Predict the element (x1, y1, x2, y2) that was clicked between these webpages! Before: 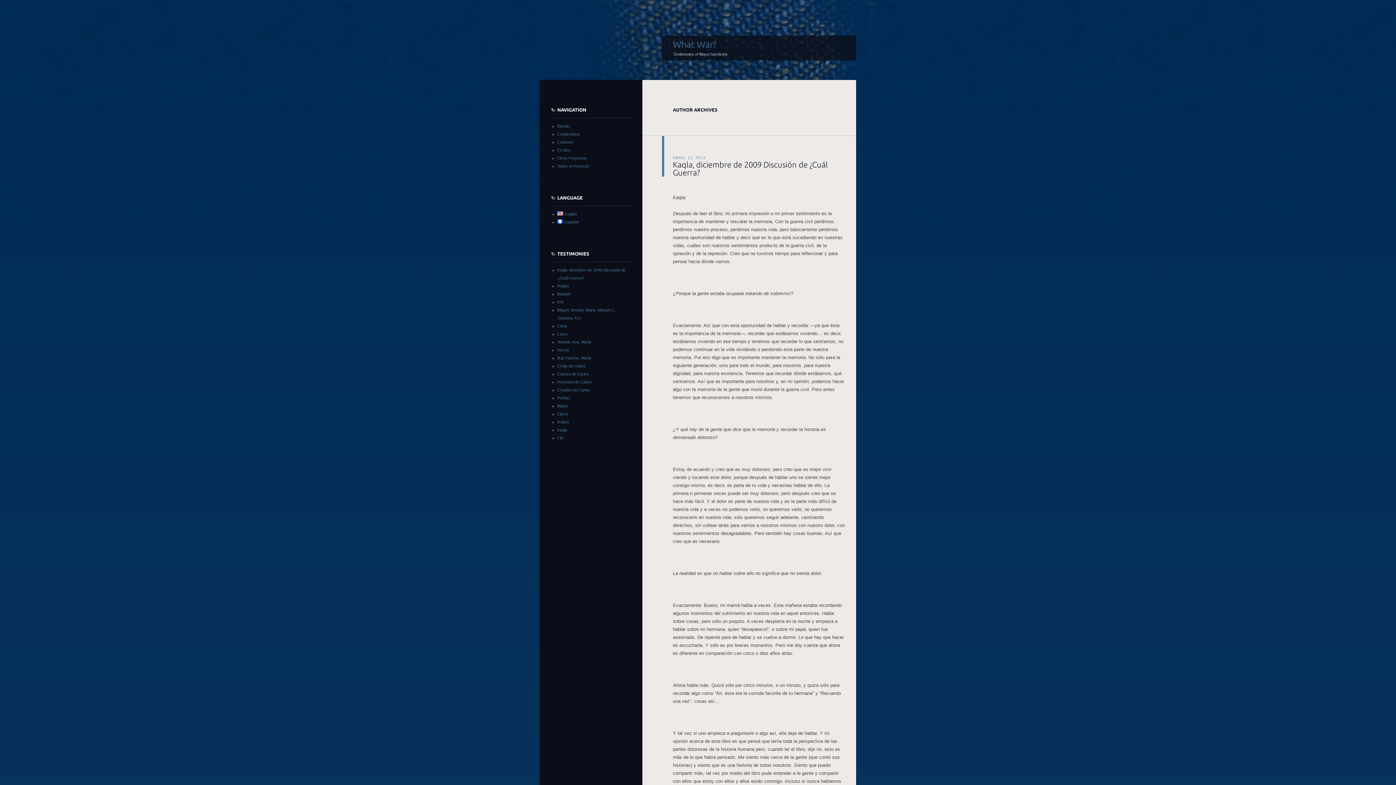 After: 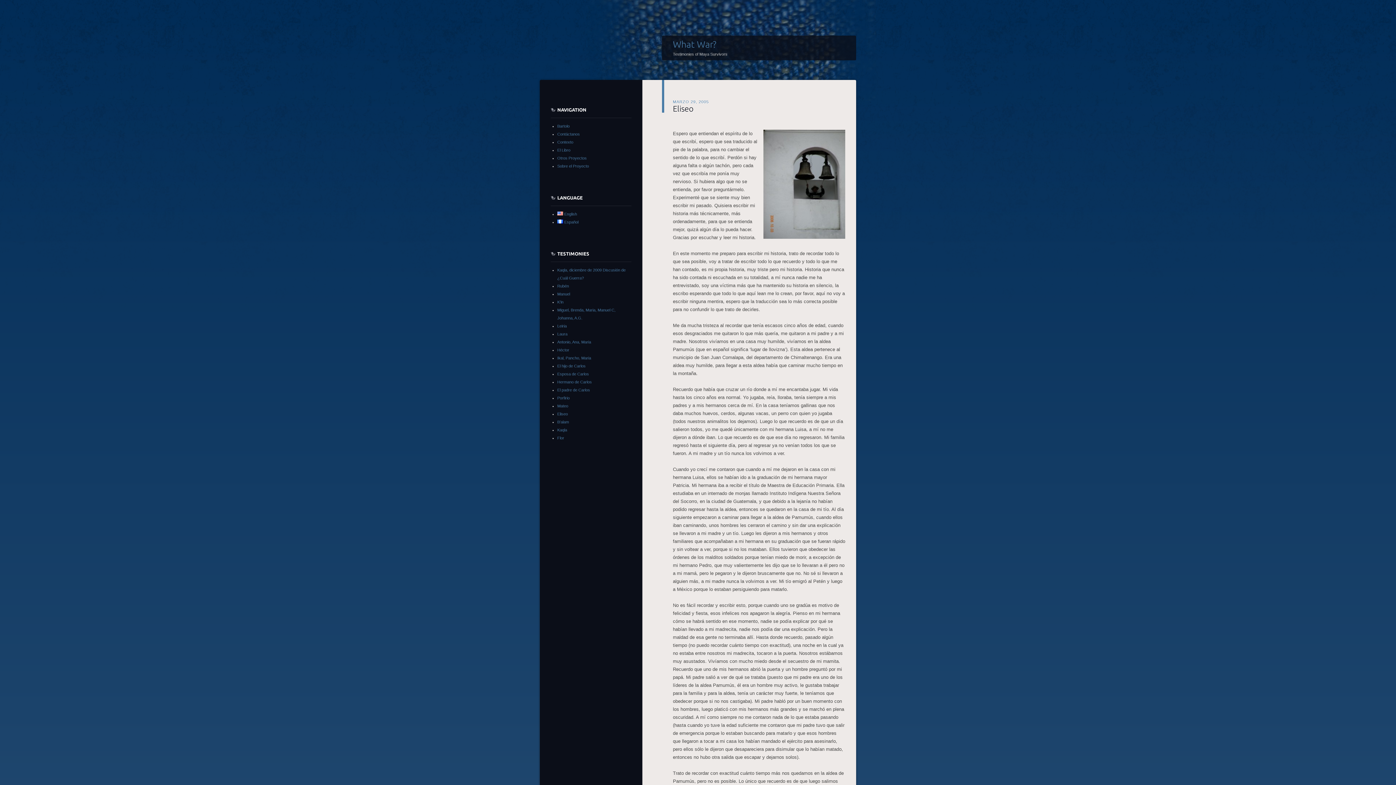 Action: bbox: (557, 412, 568, 416) label: Eliseo